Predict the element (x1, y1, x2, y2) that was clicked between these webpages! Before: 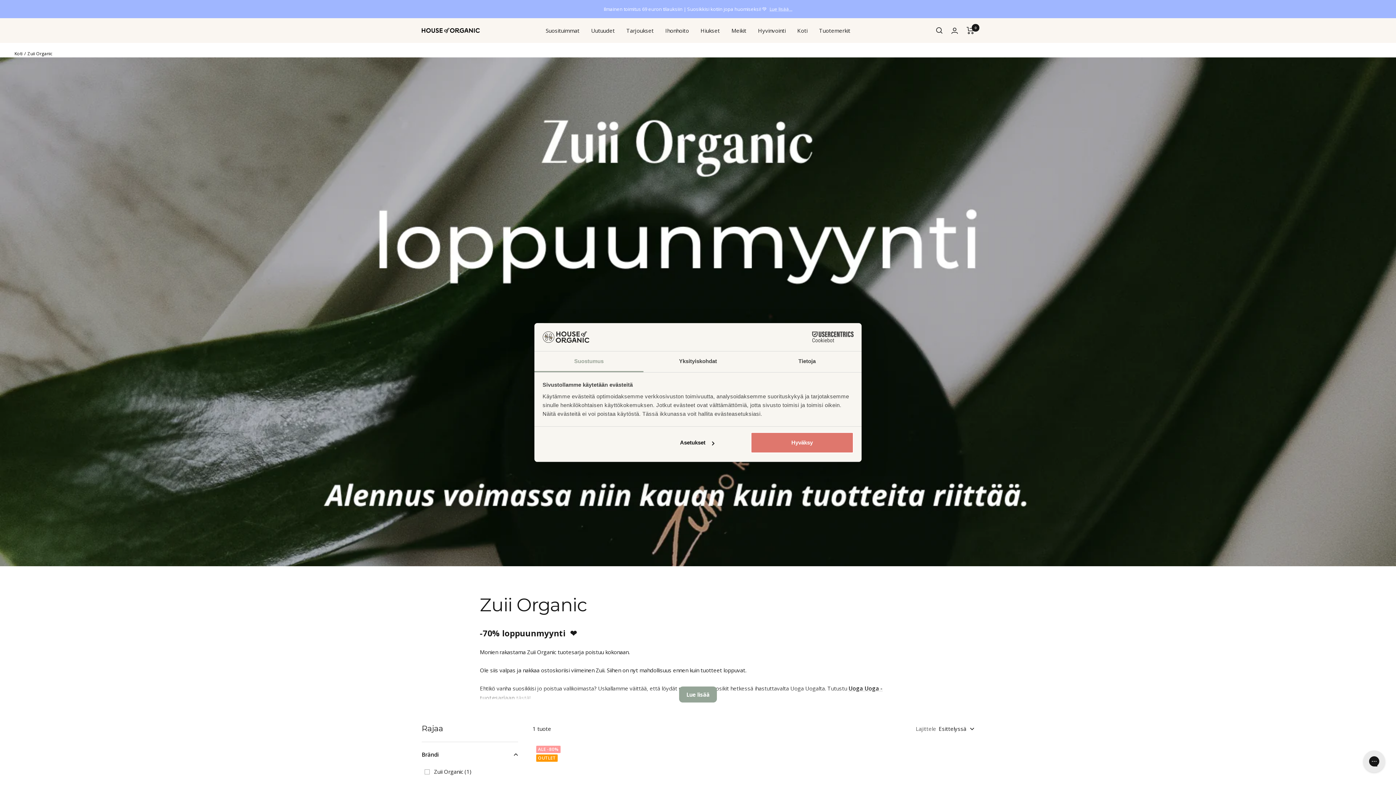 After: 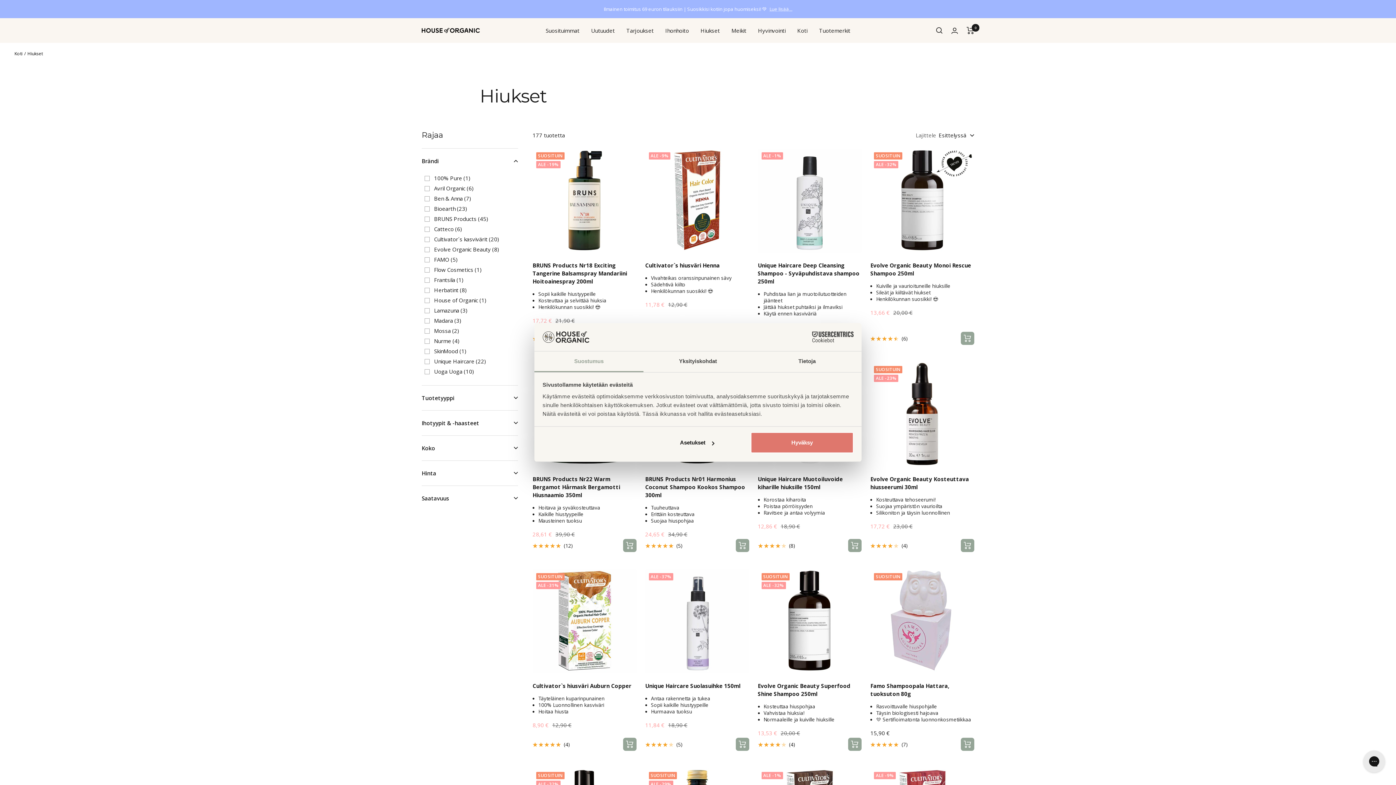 Action: bbox: (700, 25, 720, 35) label: Hiukset